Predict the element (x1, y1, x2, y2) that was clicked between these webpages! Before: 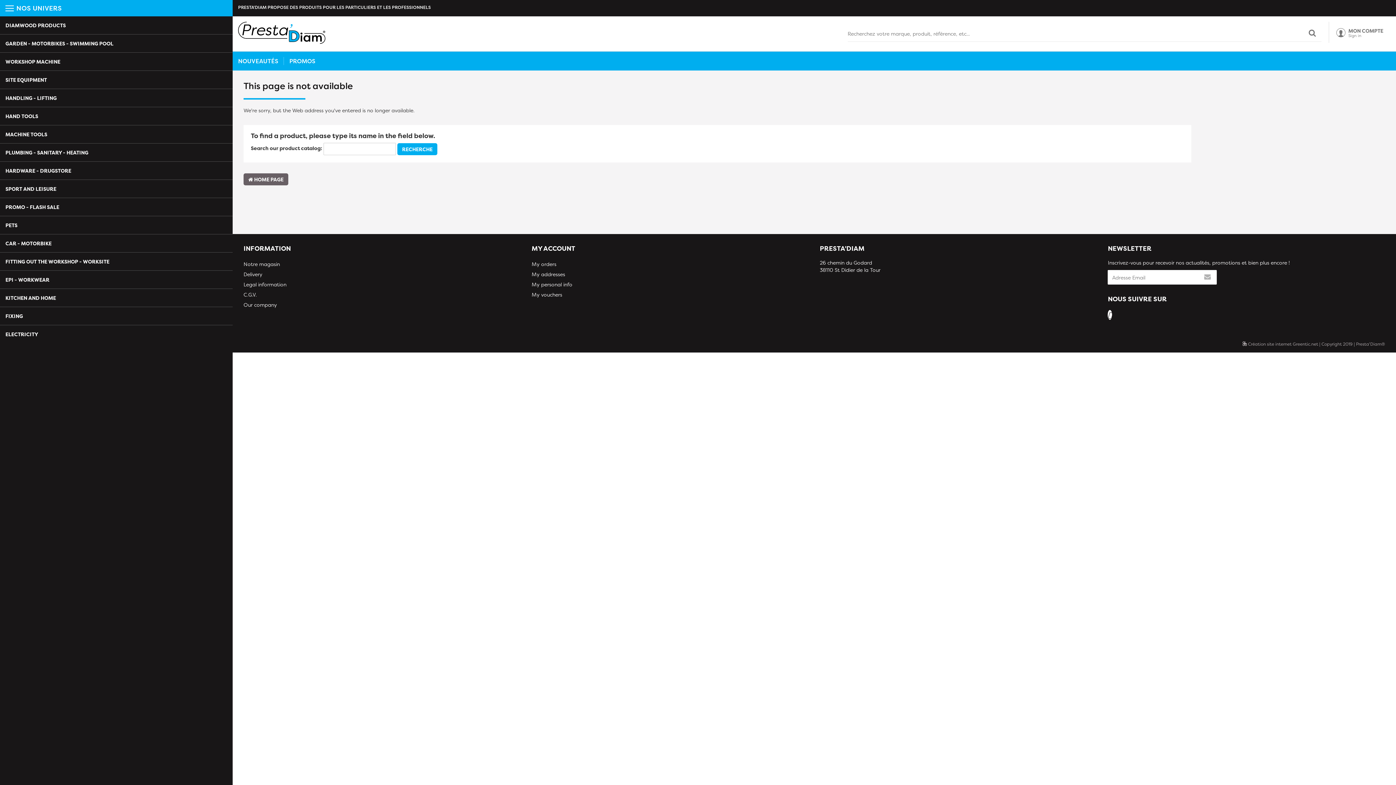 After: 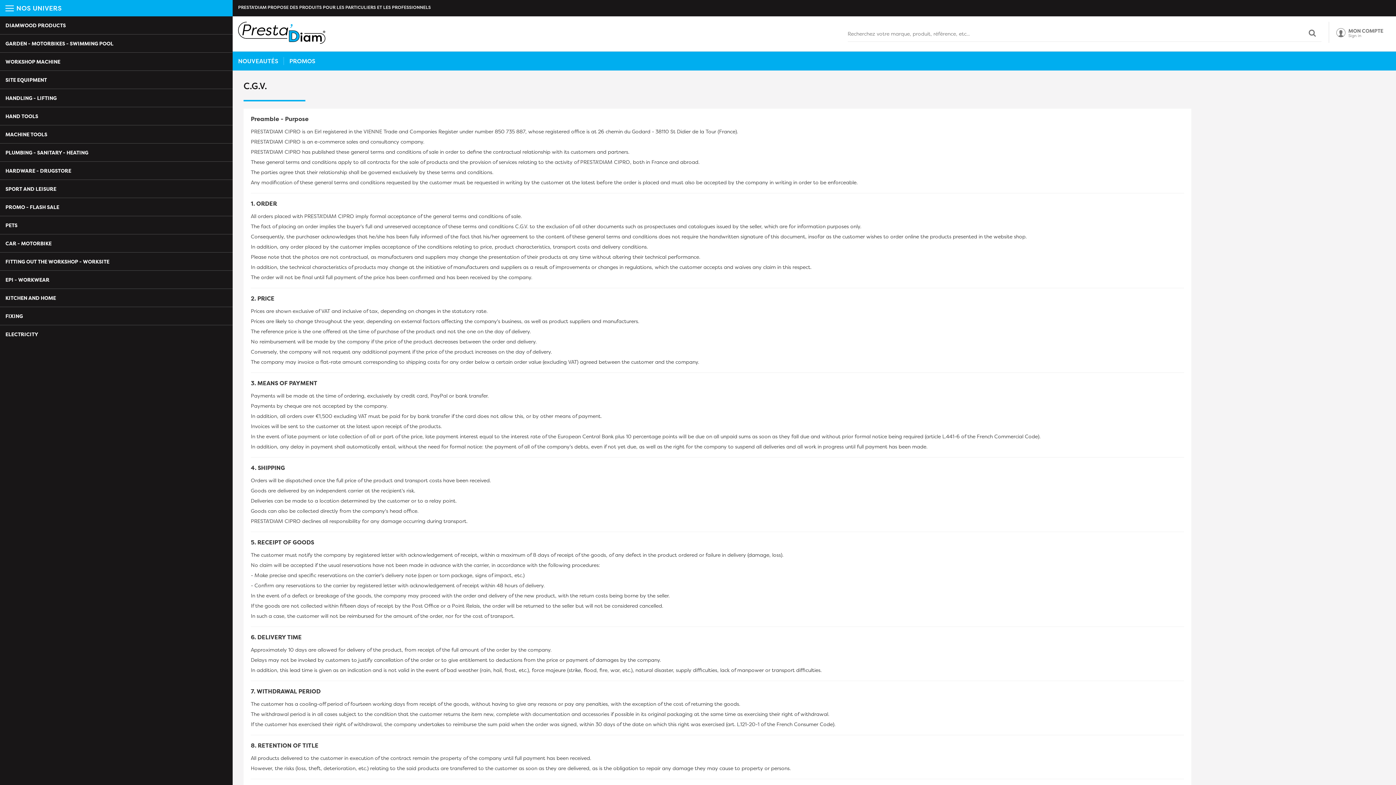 Action: label: C.G.V. bbox: (243, 291, 256, 298)